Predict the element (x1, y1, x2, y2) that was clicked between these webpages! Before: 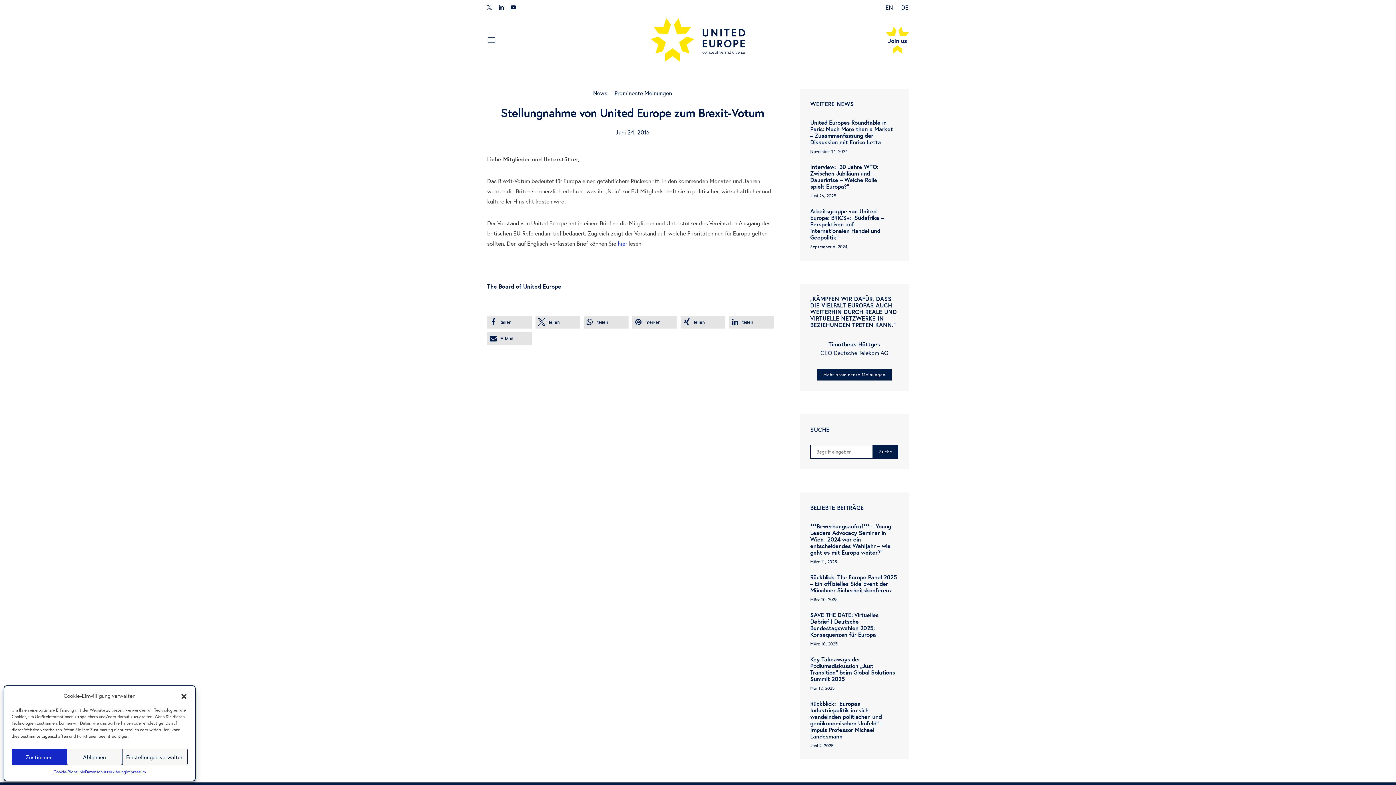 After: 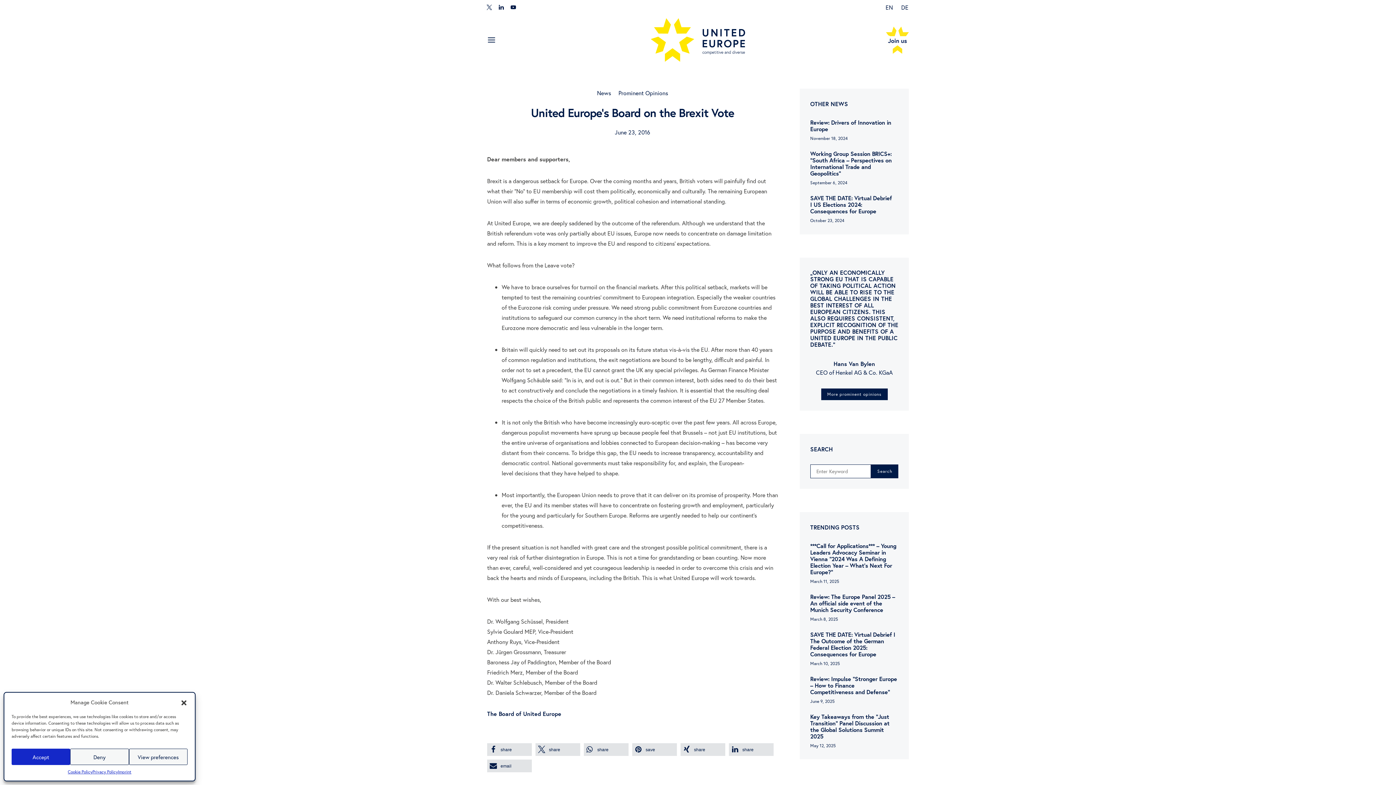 Action: label: EN bbox: (881, 1, 897, 12)